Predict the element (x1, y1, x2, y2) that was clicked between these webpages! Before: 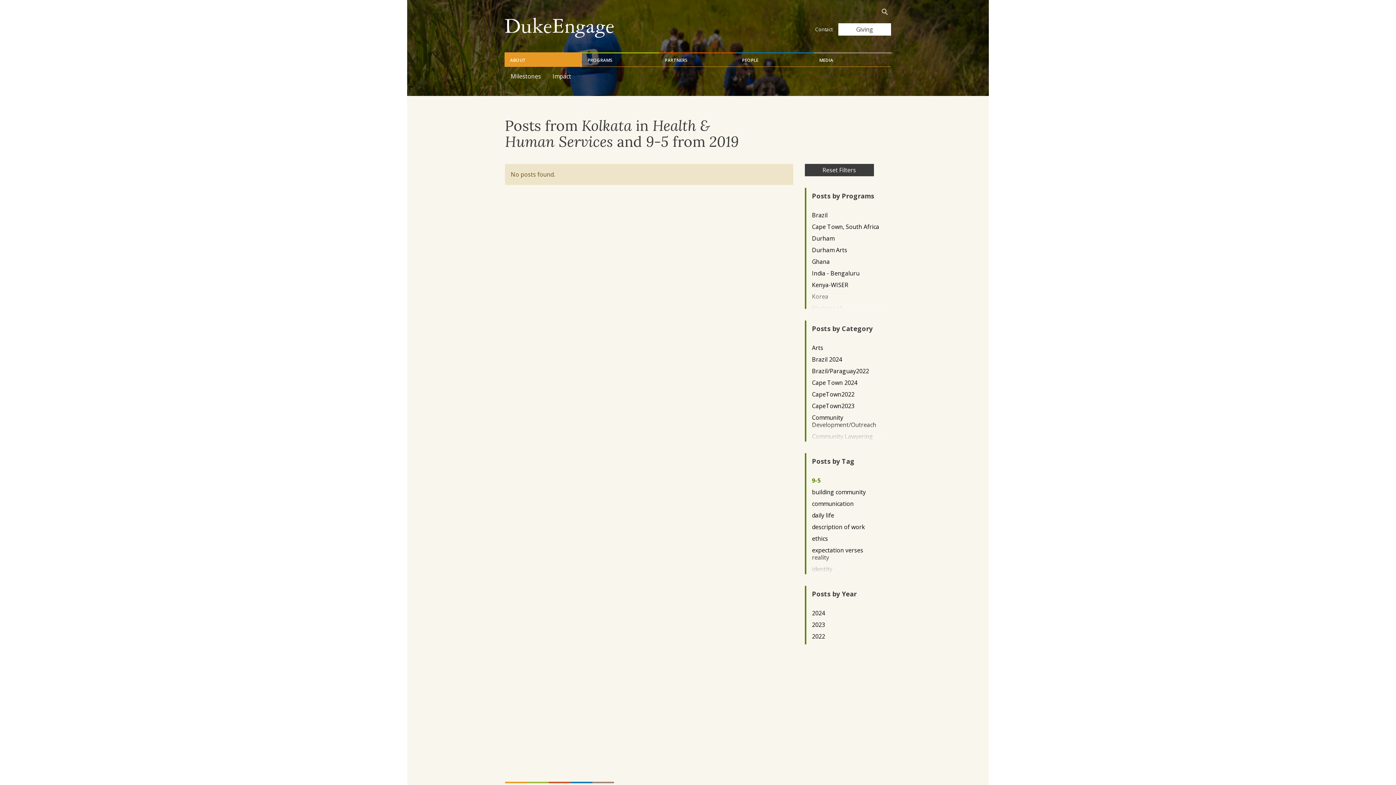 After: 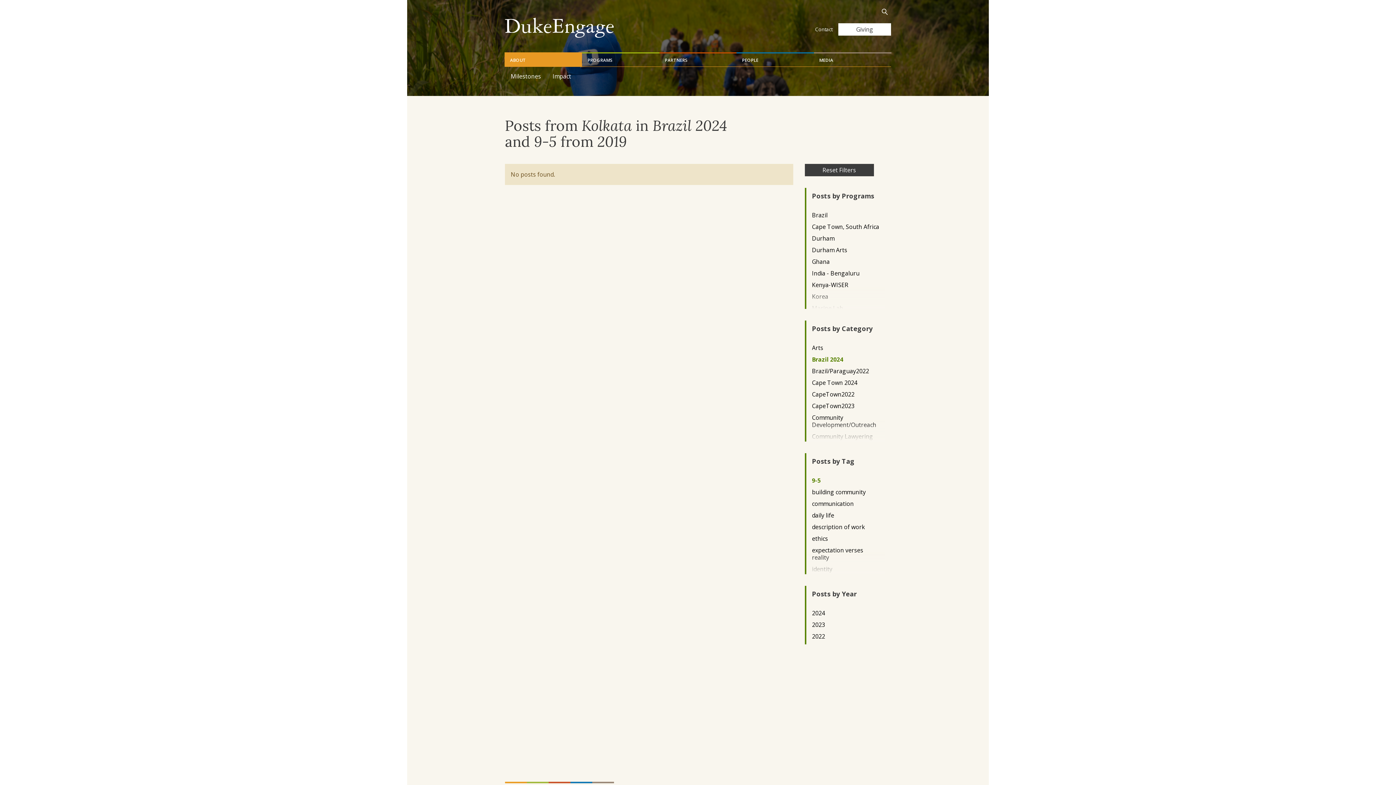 Action: bbox: (812, 355, 879, 363) label: Brazil 2024